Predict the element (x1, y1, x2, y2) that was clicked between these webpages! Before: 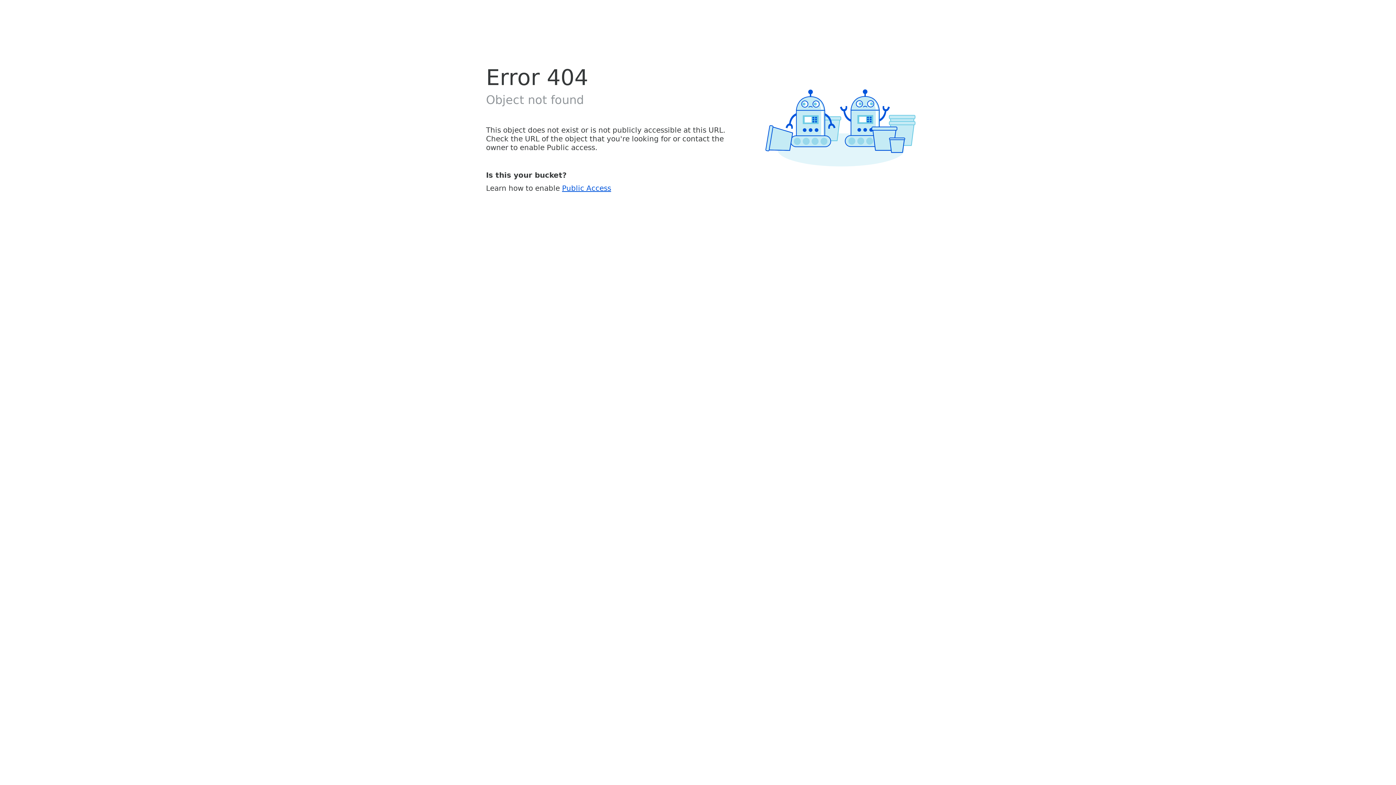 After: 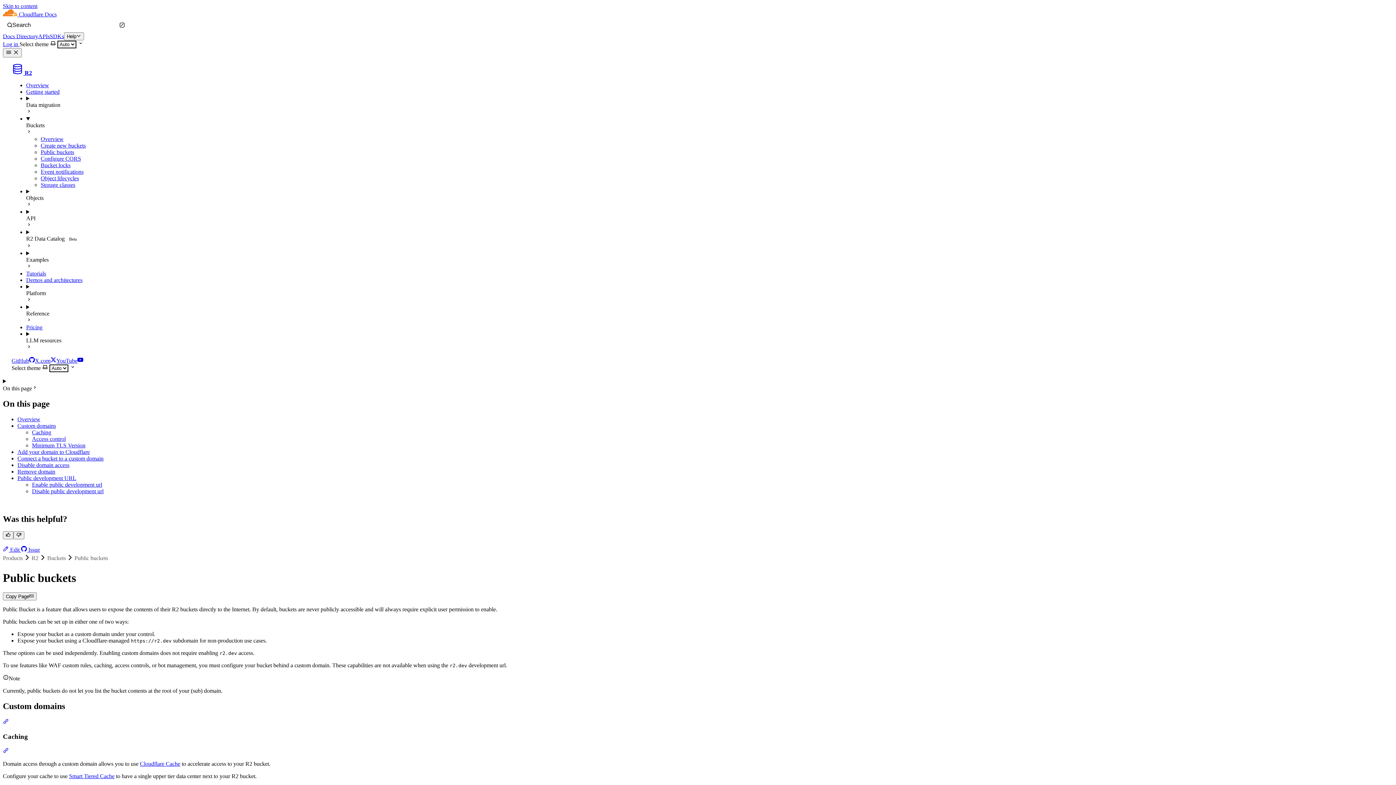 Action: label: Public Access bbox: (562, 183, 611, 192)